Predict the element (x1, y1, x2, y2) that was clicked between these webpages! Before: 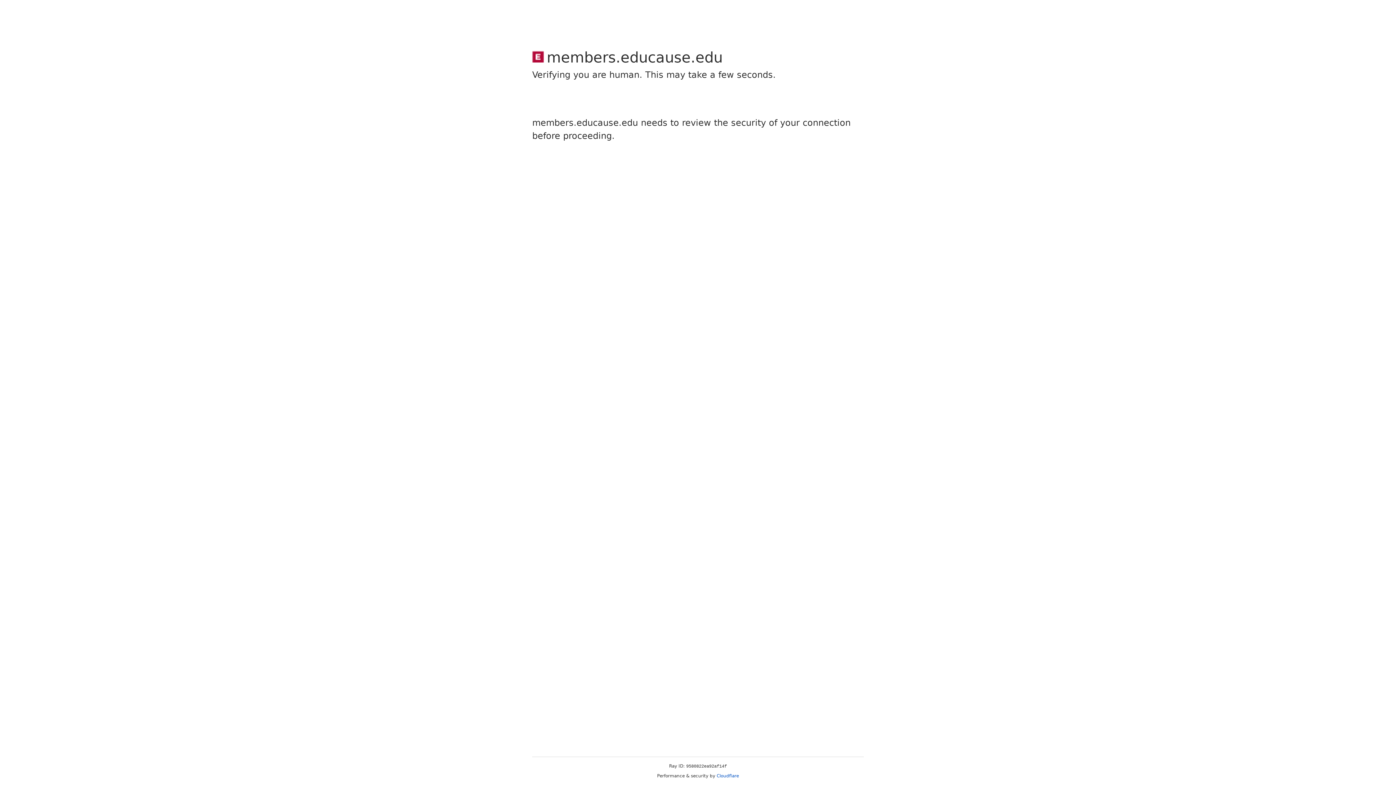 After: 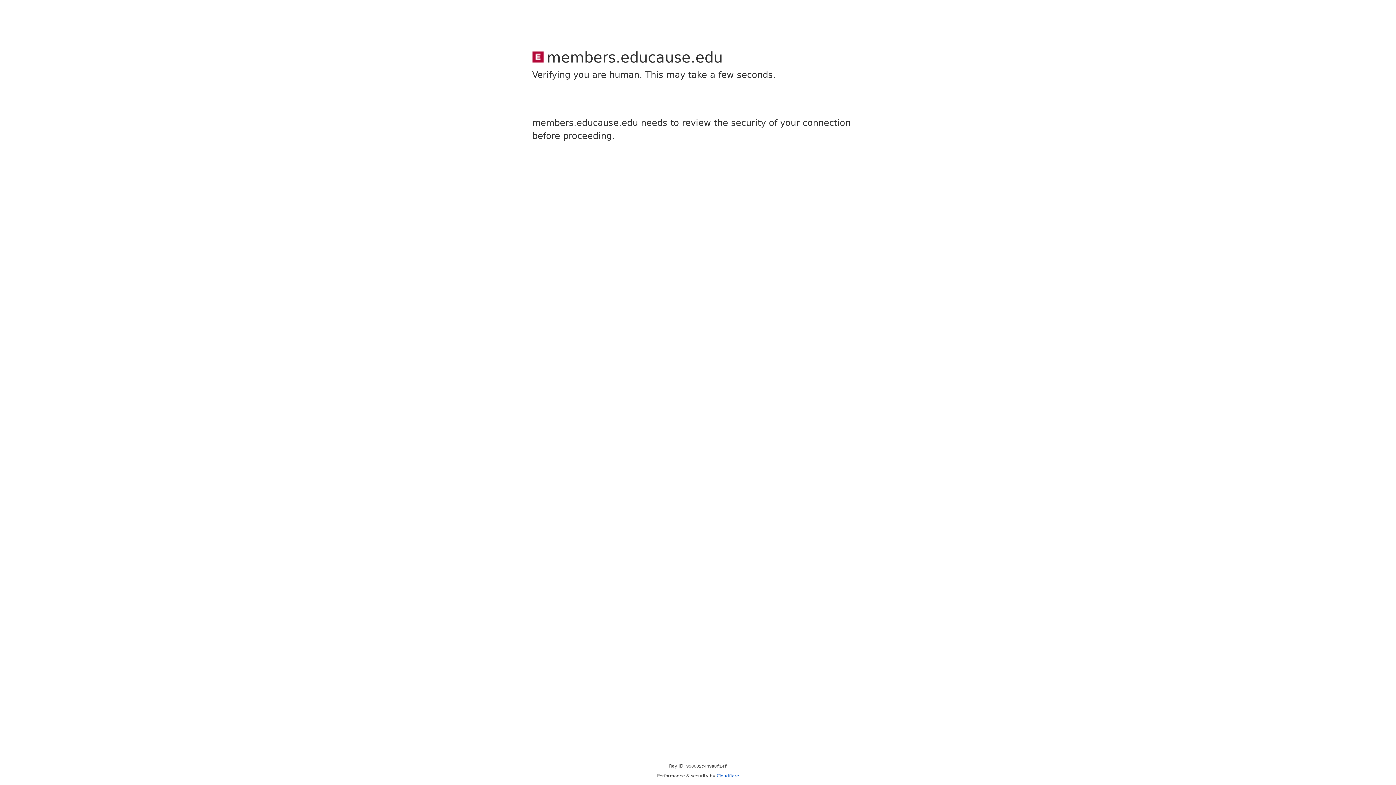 Action: bbox: (716, 773, 739, 778) label: Cloudflare